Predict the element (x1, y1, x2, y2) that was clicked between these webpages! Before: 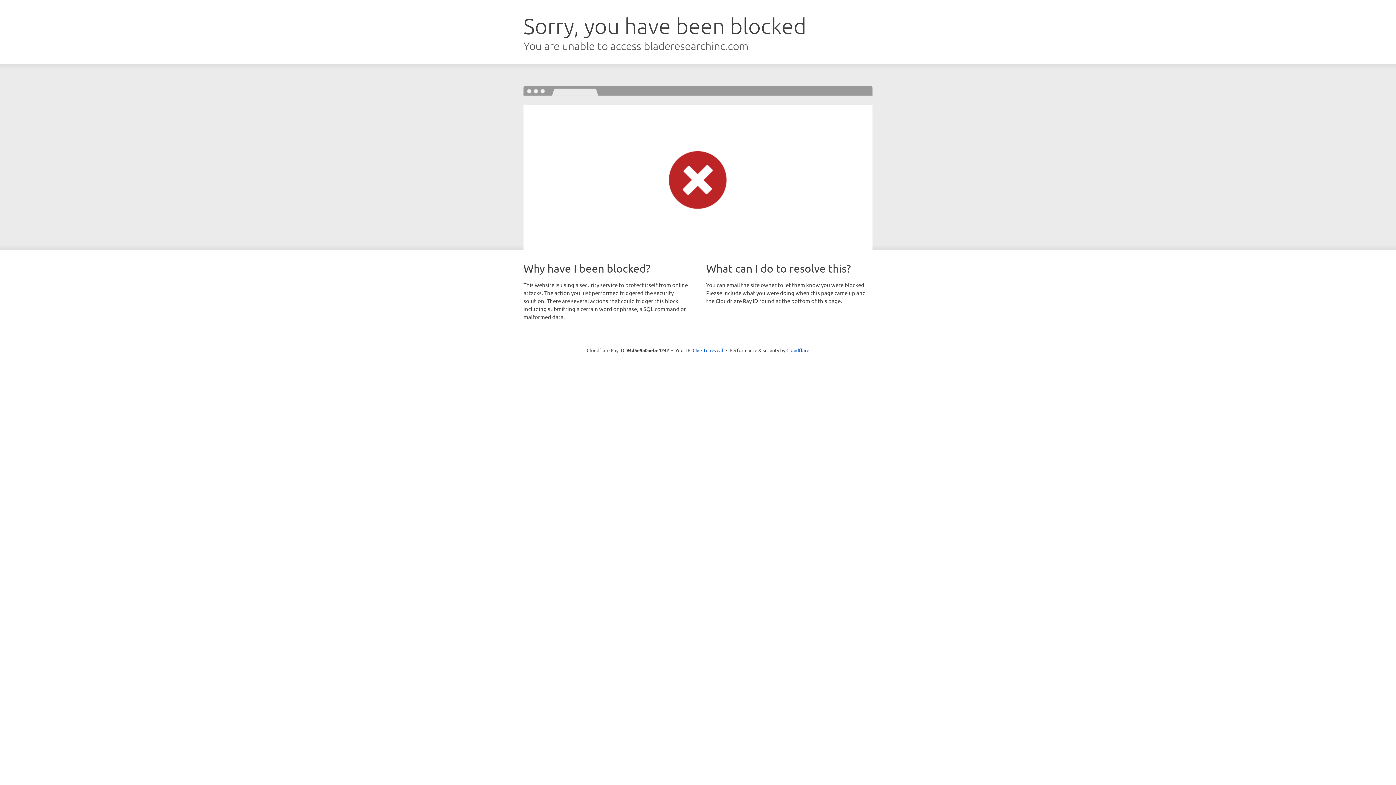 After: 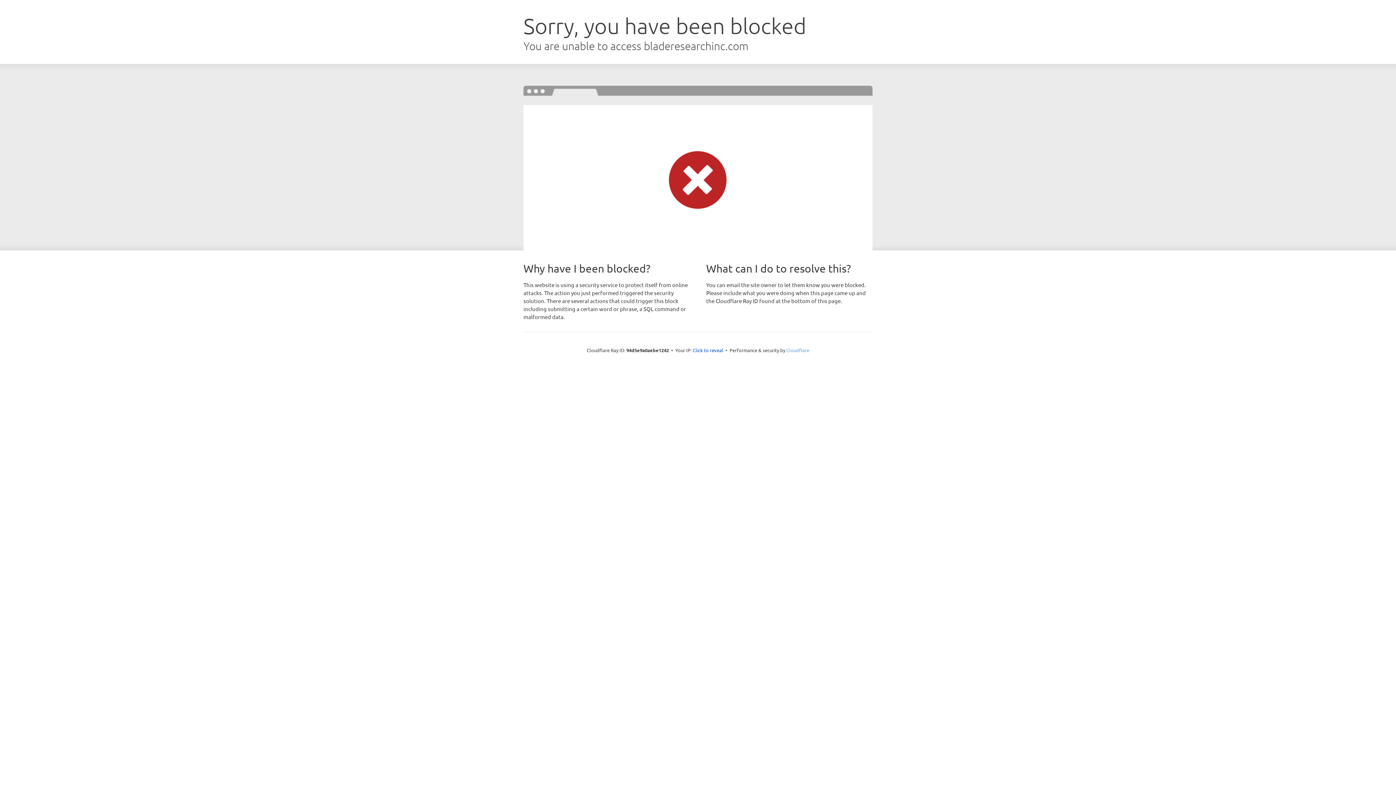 Action: label: Cloudflare bbox: (786, 347, 809, 353)